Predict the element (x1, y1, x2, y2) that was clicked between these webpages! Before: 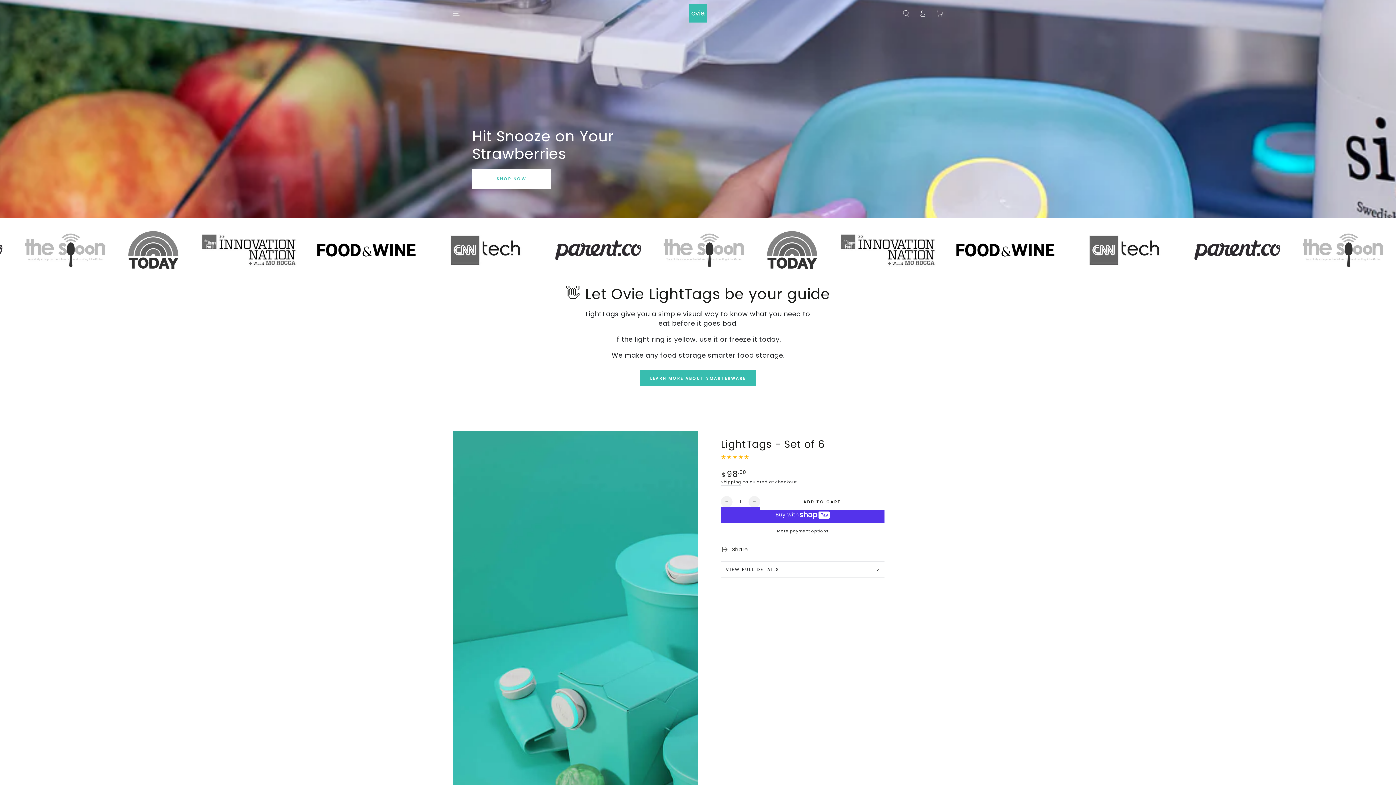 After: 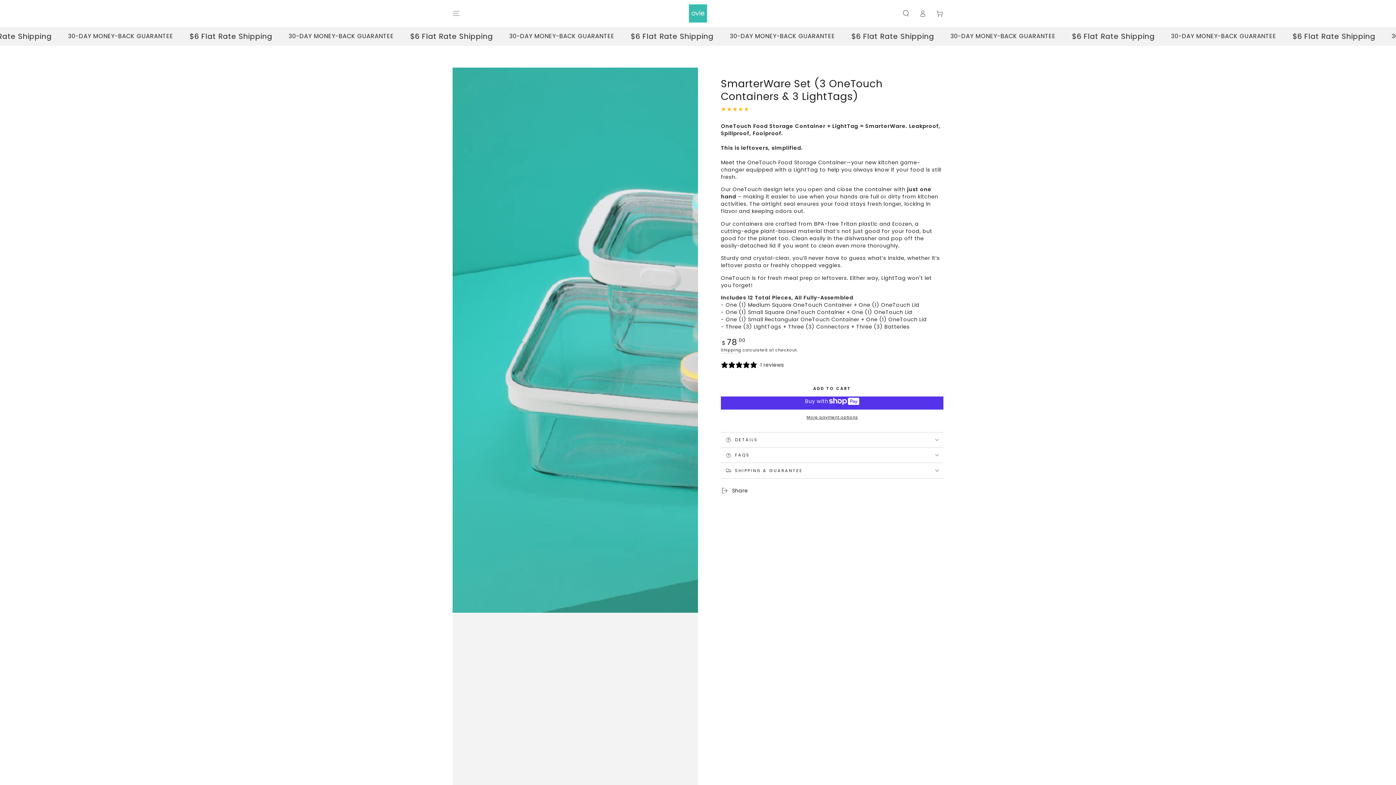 Action: label: SHOP NOW bbox: (472, 169, 550, 188)